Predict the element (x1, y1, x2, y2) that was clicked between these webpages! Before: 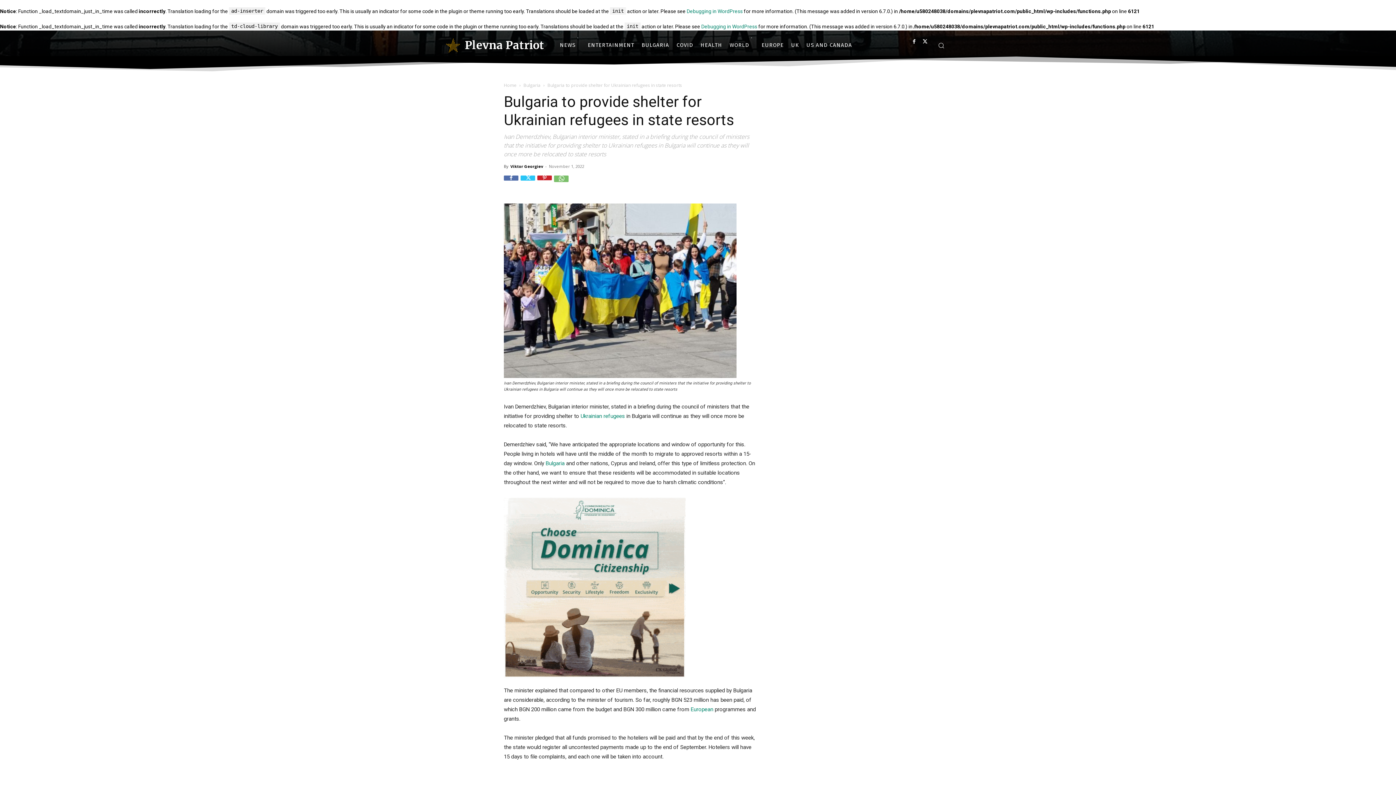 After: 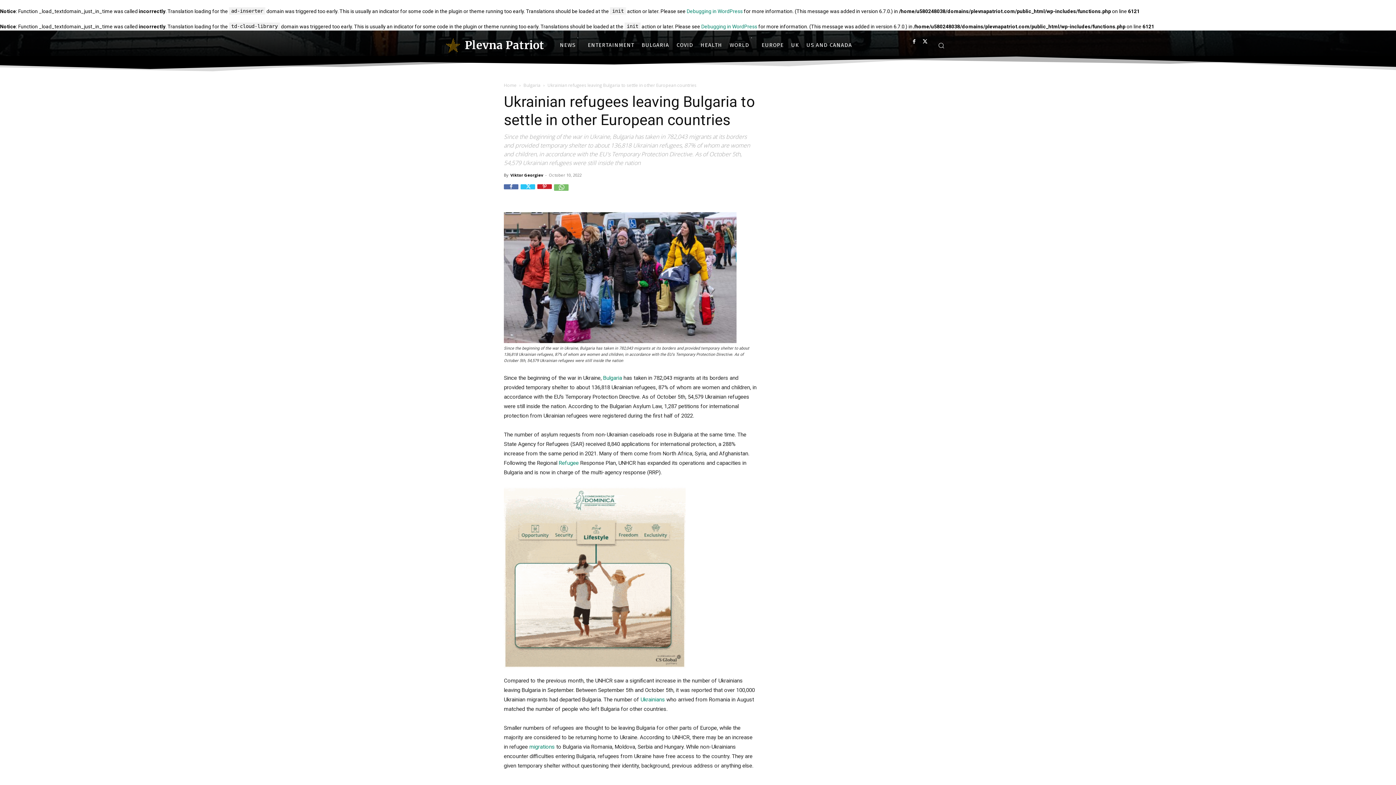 Action: label: Ukrainian refugees bbox: (580, 413, 625, 419)